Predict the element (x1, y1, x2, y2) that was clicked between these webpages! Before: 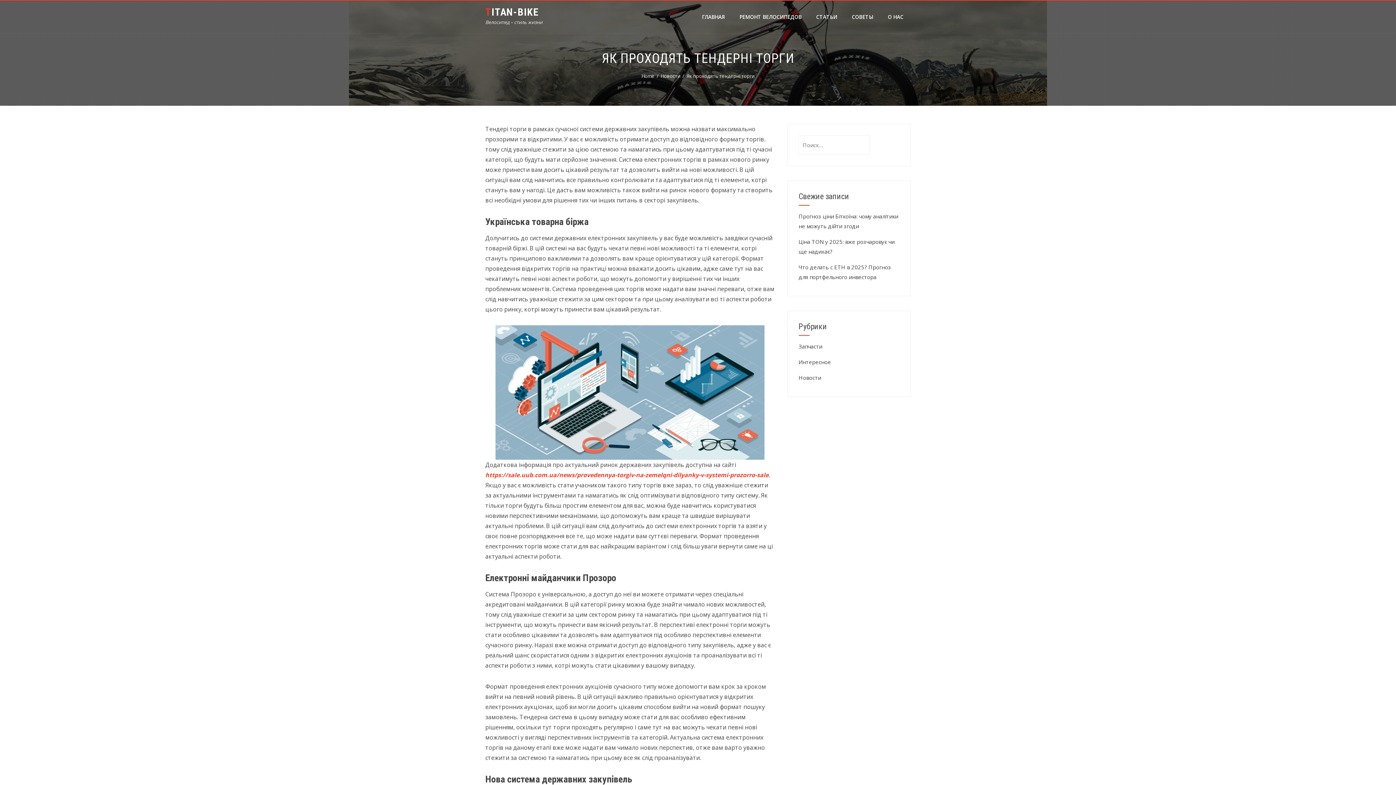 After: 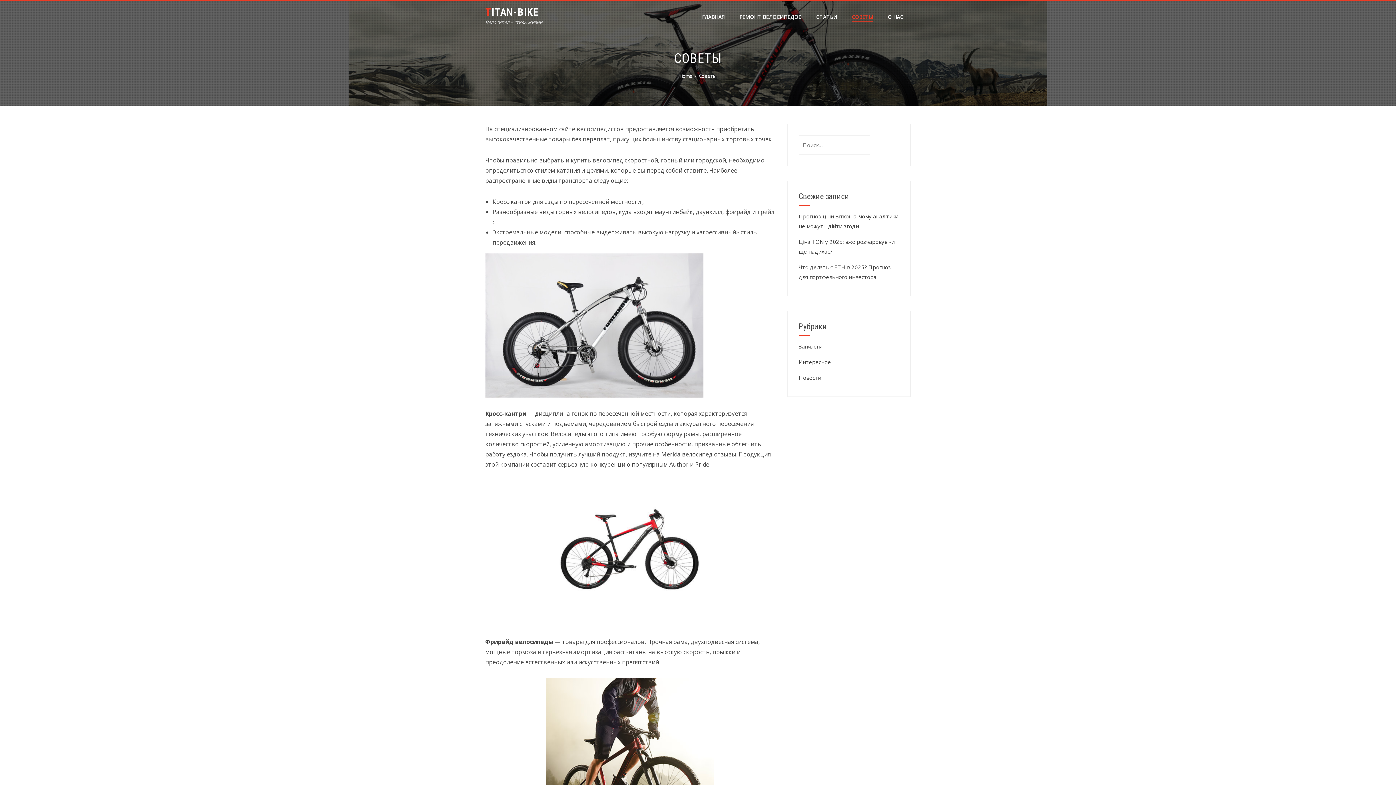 Action: label: СОВЕТЫ bbox: (844, 0, 880, 33)